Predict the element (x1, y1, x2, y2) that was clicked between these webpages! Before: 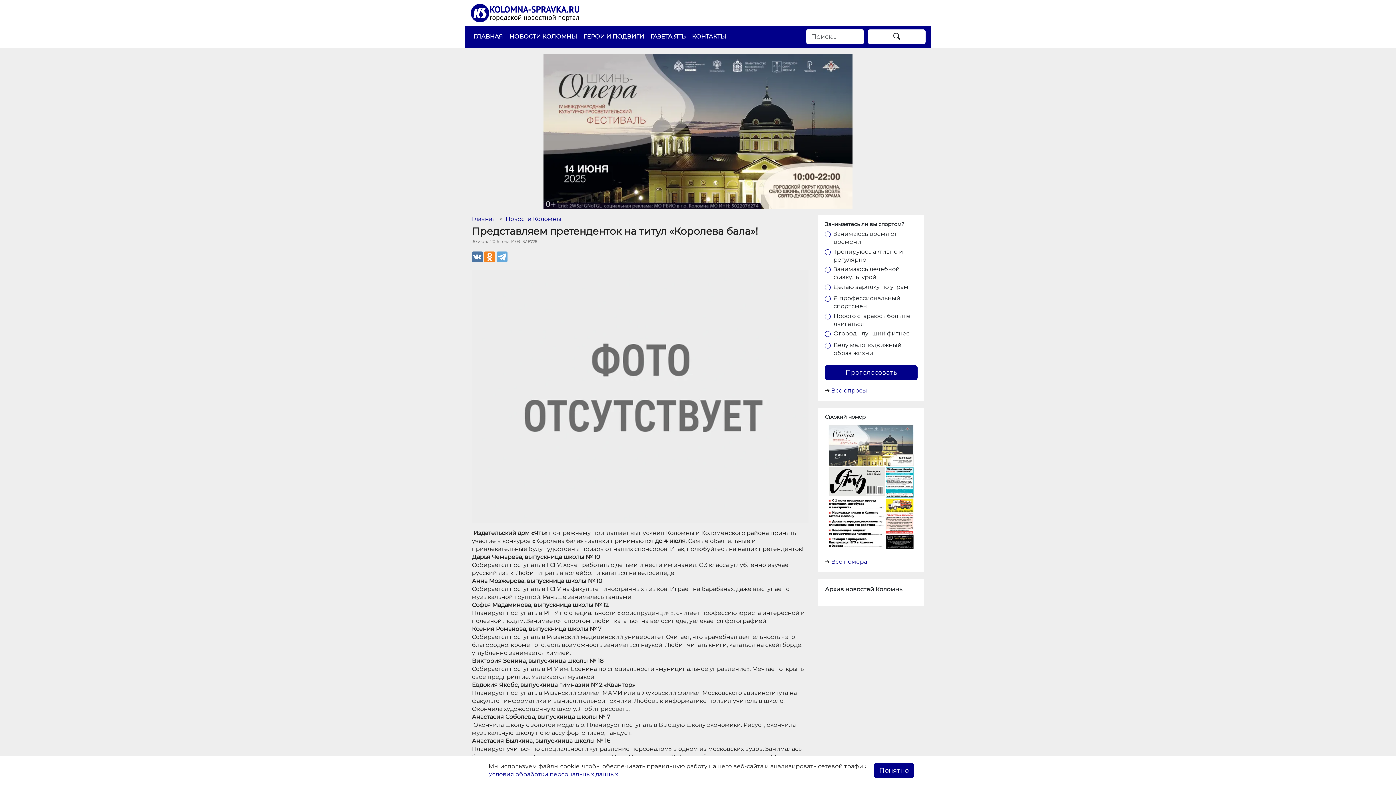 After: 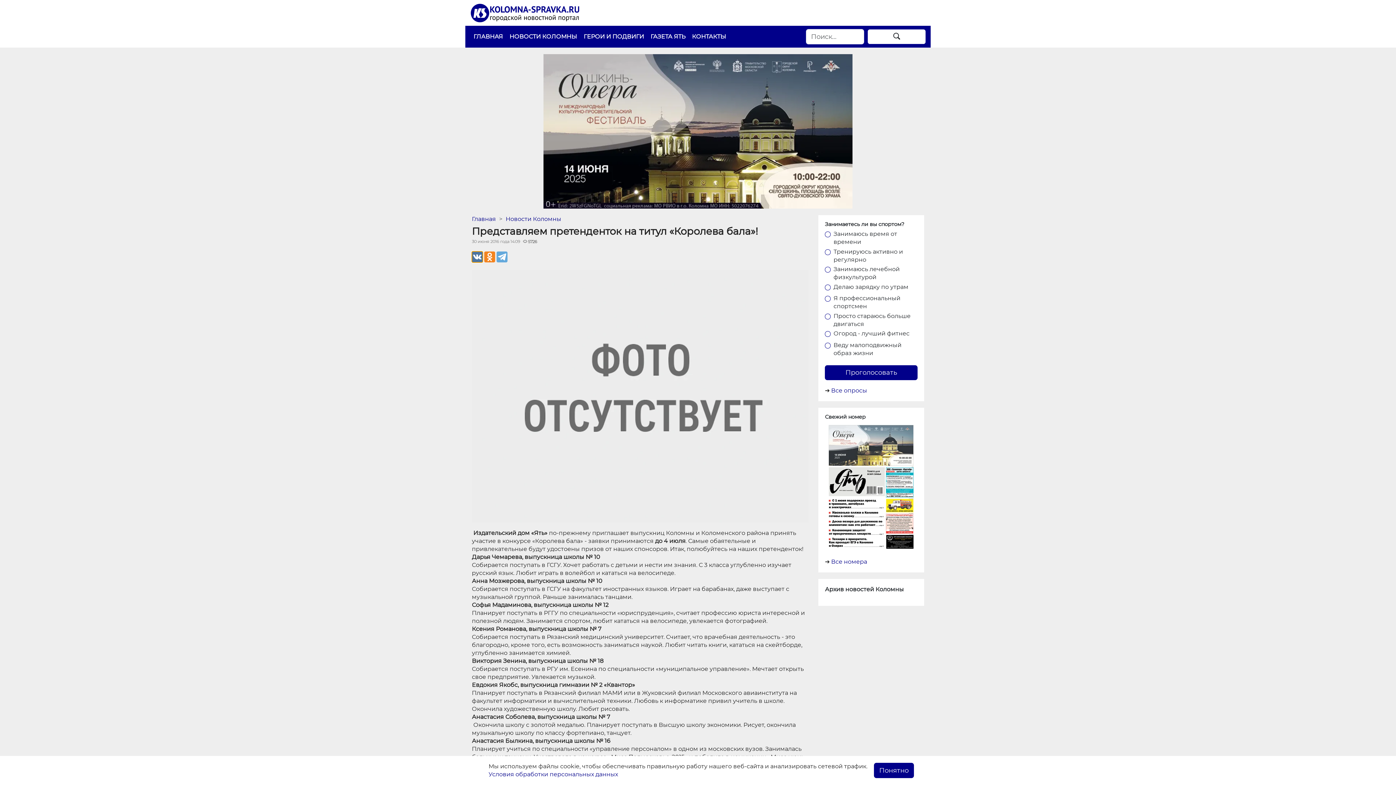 Action: bbox: (472, 251, 482, 262)